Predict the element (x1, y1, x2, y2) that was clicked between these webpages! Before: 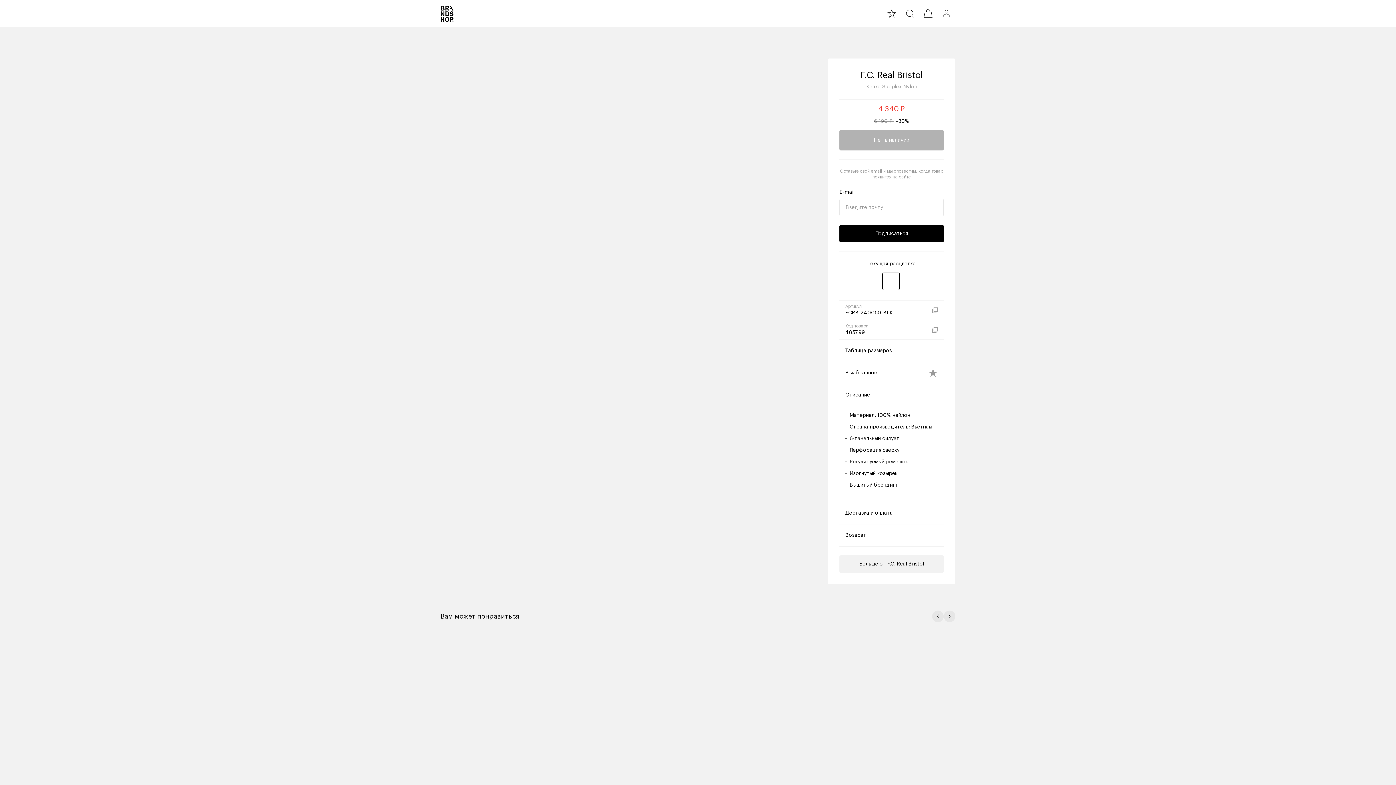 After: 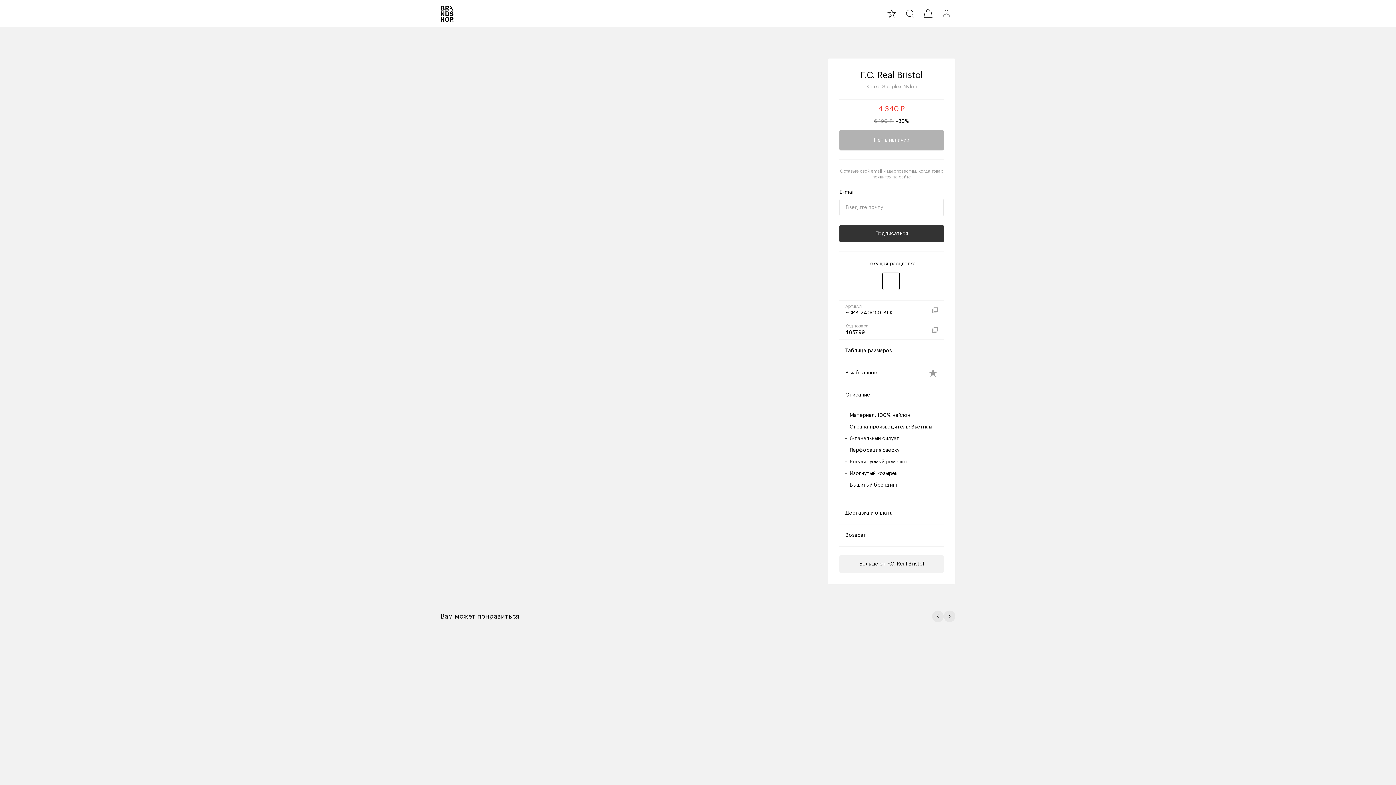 Action: label: Подписаться bbox: (839, 225, 944, 242)